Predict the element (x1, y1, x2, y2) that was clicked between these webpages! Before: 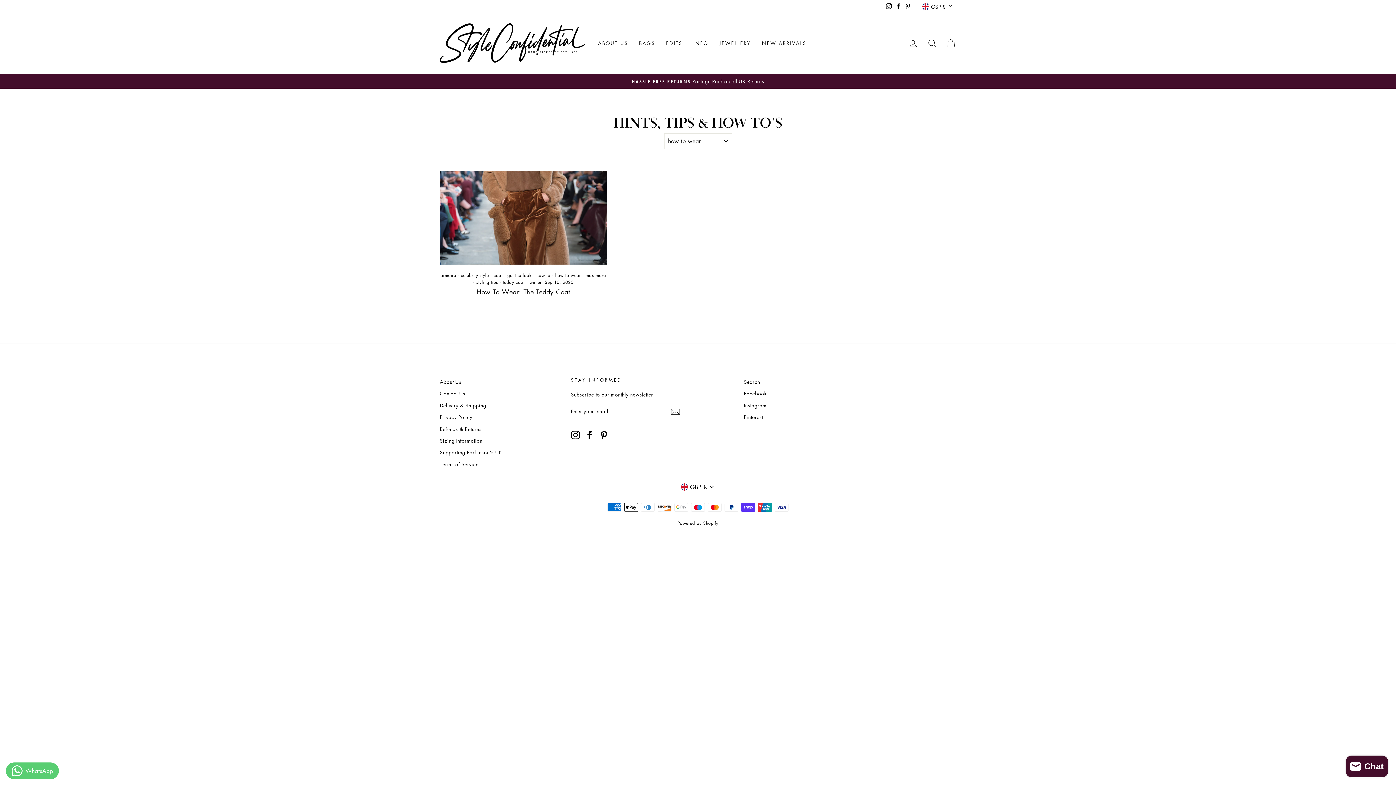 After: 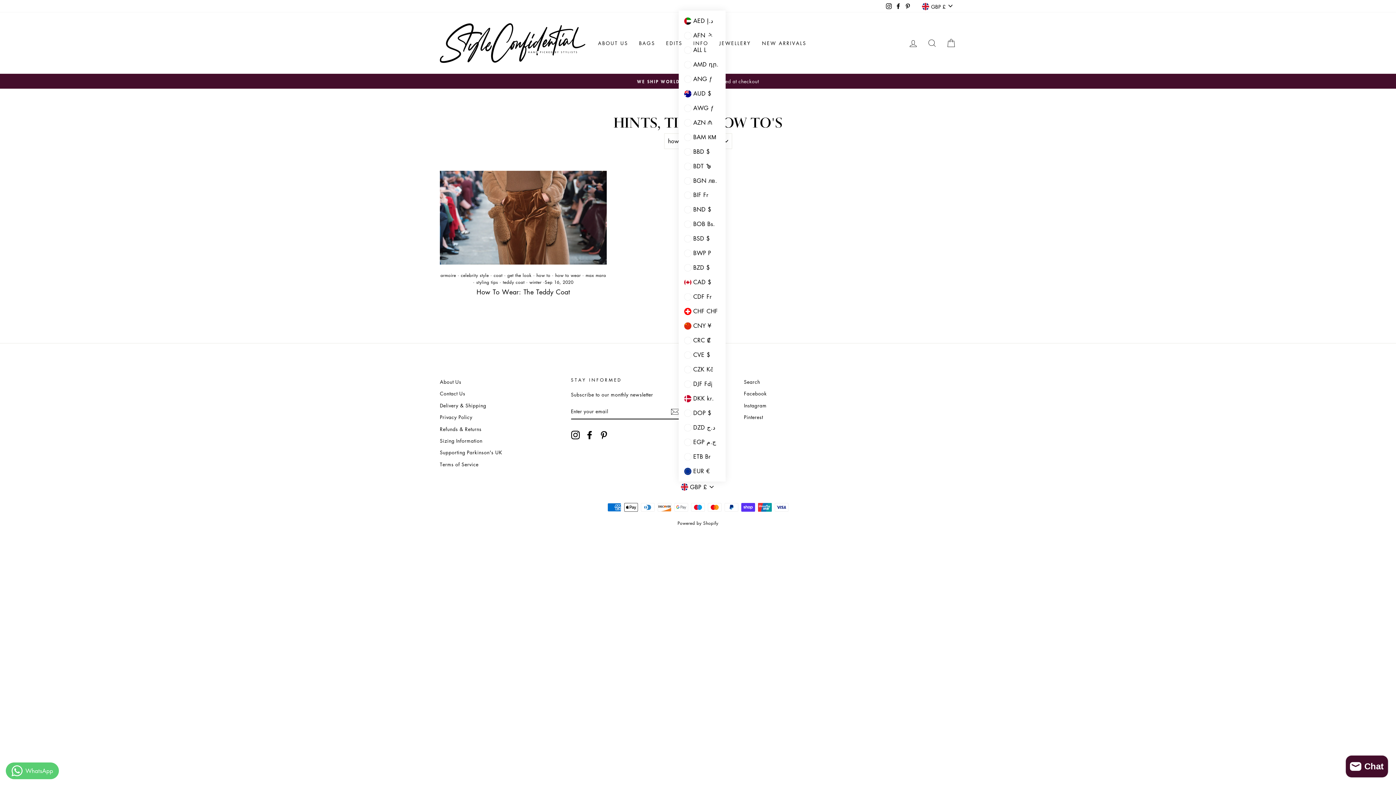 Action: label: GBP £ bbox: (678, 481, 717, 492)